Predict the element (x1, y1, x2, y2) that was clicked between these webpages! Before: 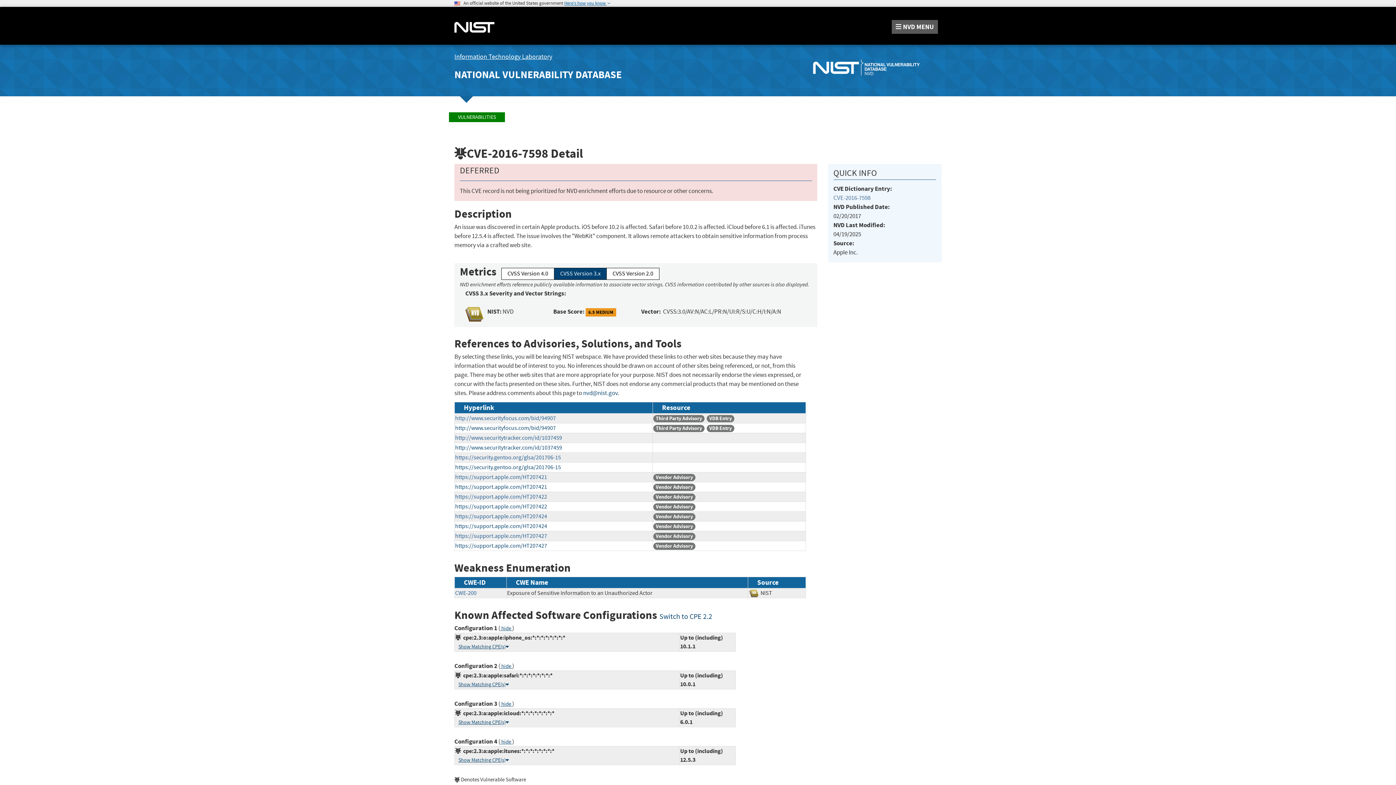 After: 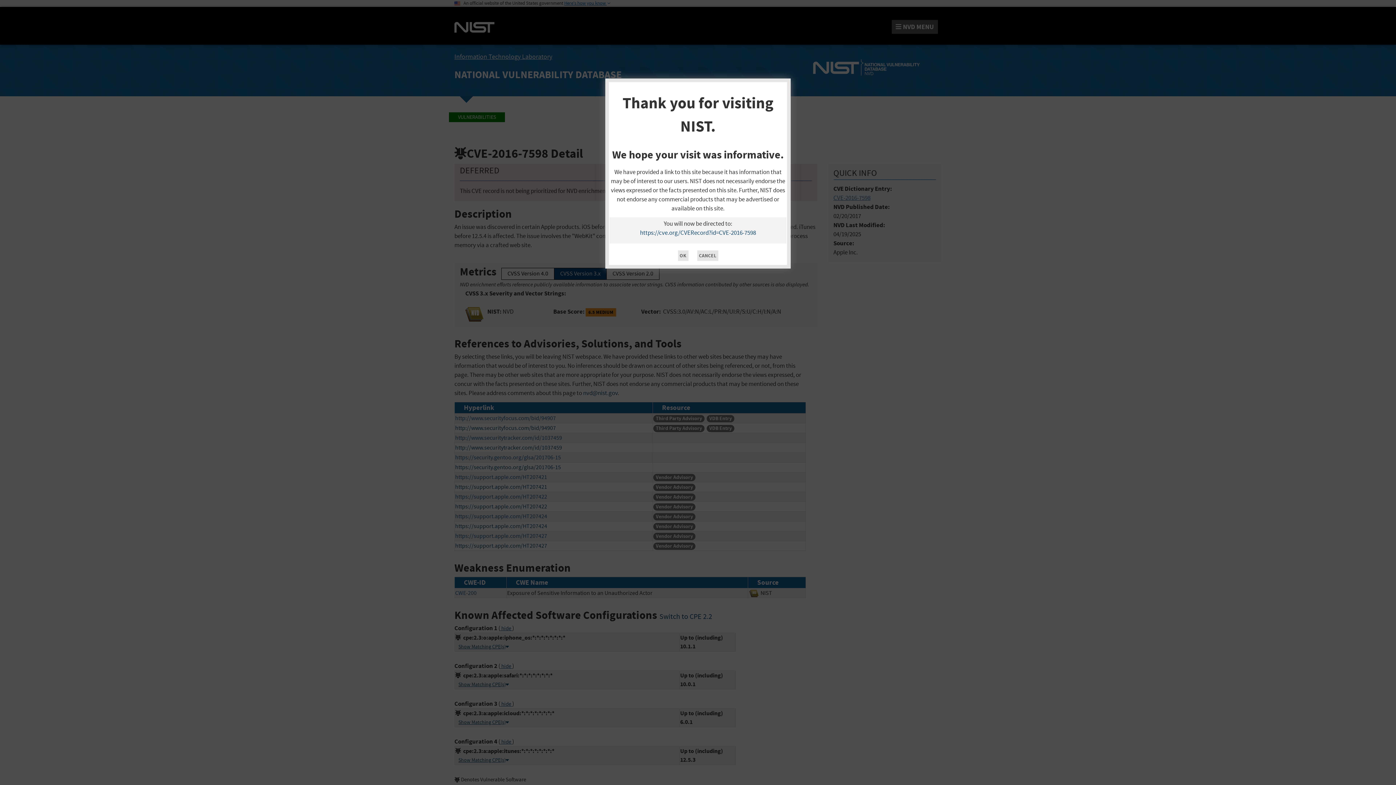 Action: bbox: (833, 194, 870, 201) label: CVE-2016-7598